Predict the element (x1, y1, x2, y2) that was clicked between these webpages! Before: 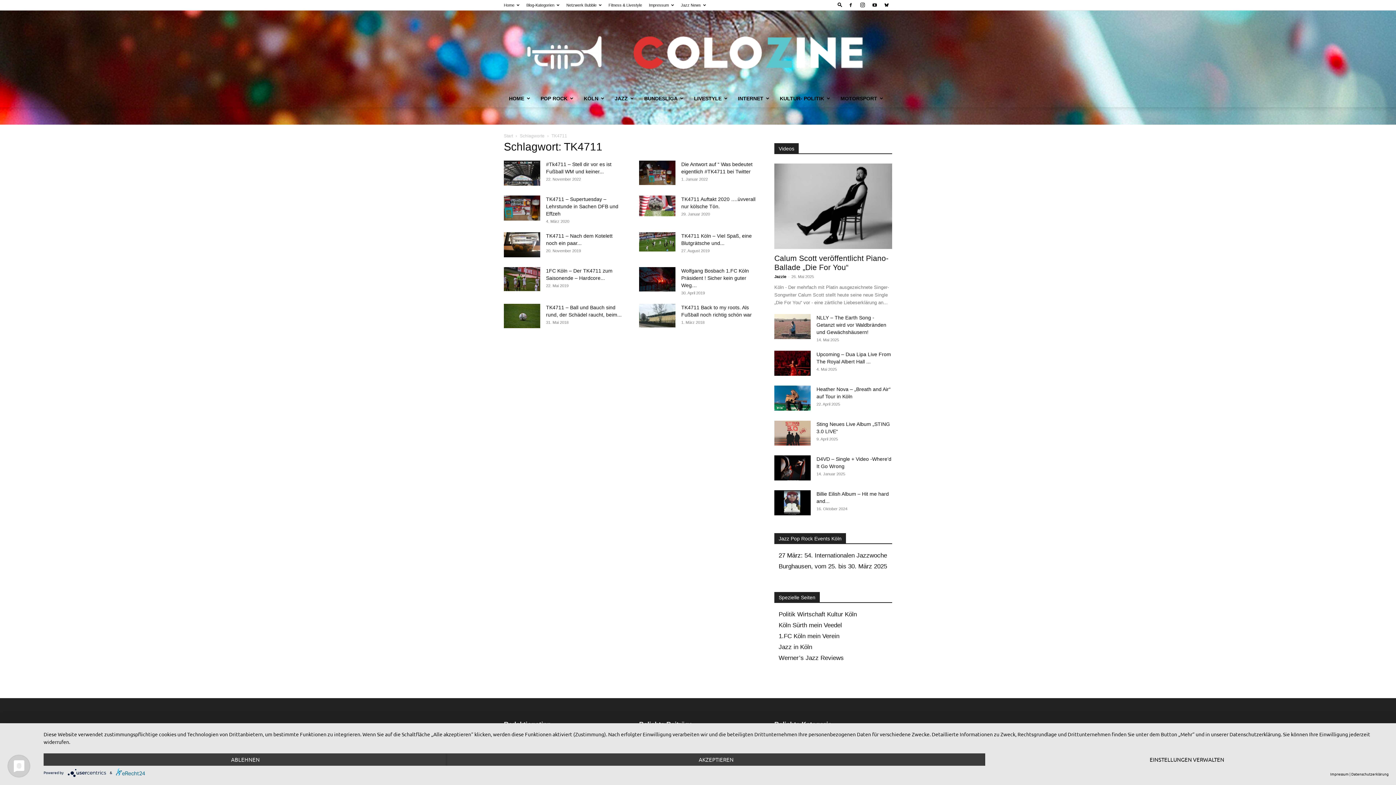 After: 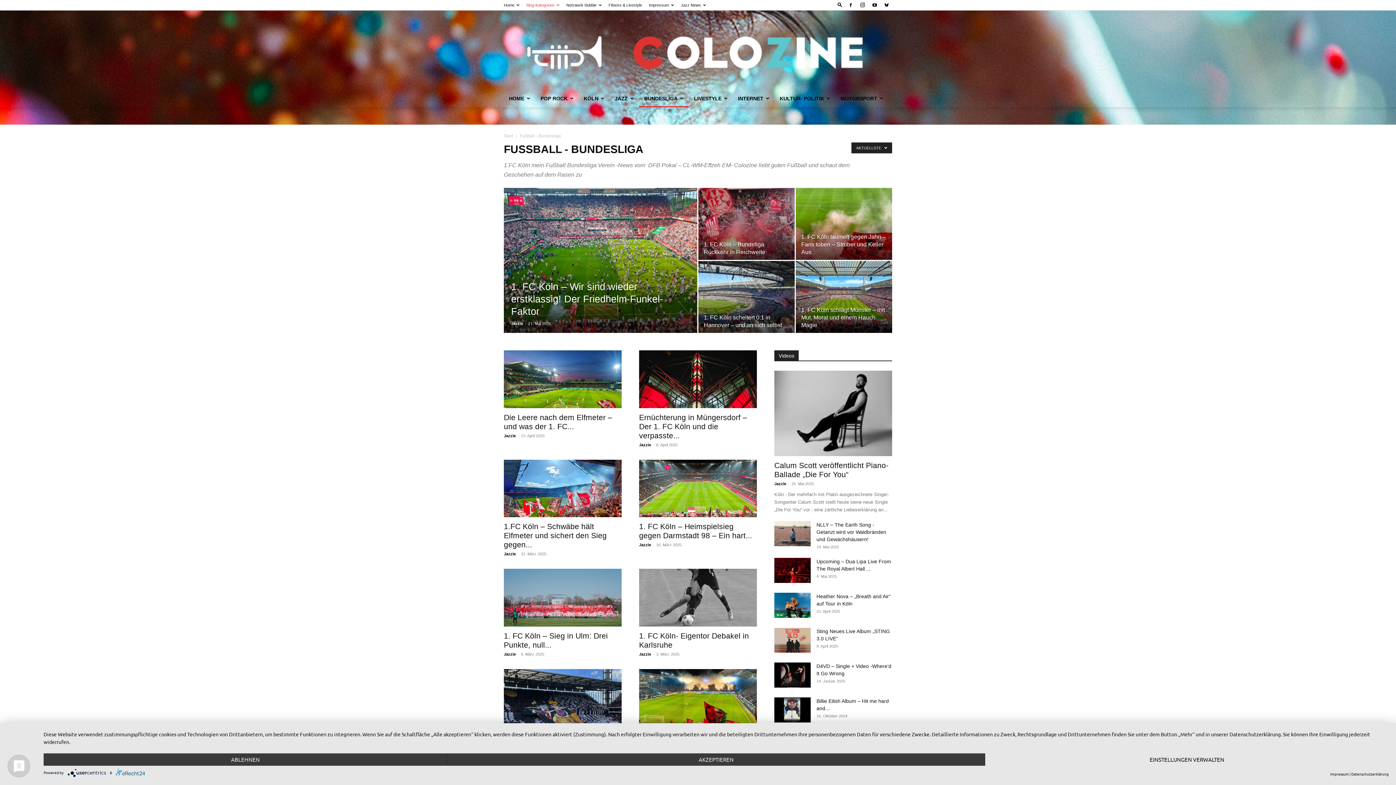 Action: label: BUNDESLIGA bbox: (639, 89, 689, 107)